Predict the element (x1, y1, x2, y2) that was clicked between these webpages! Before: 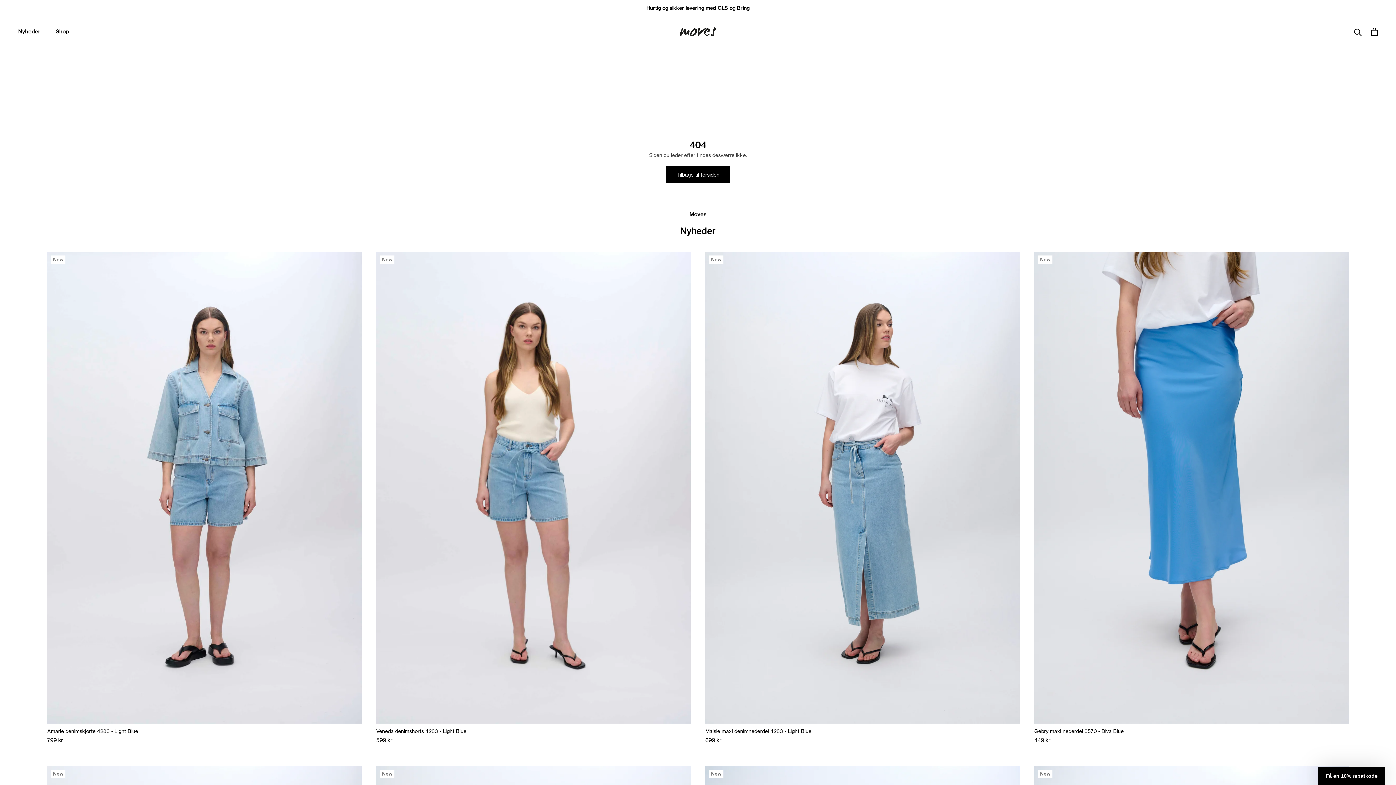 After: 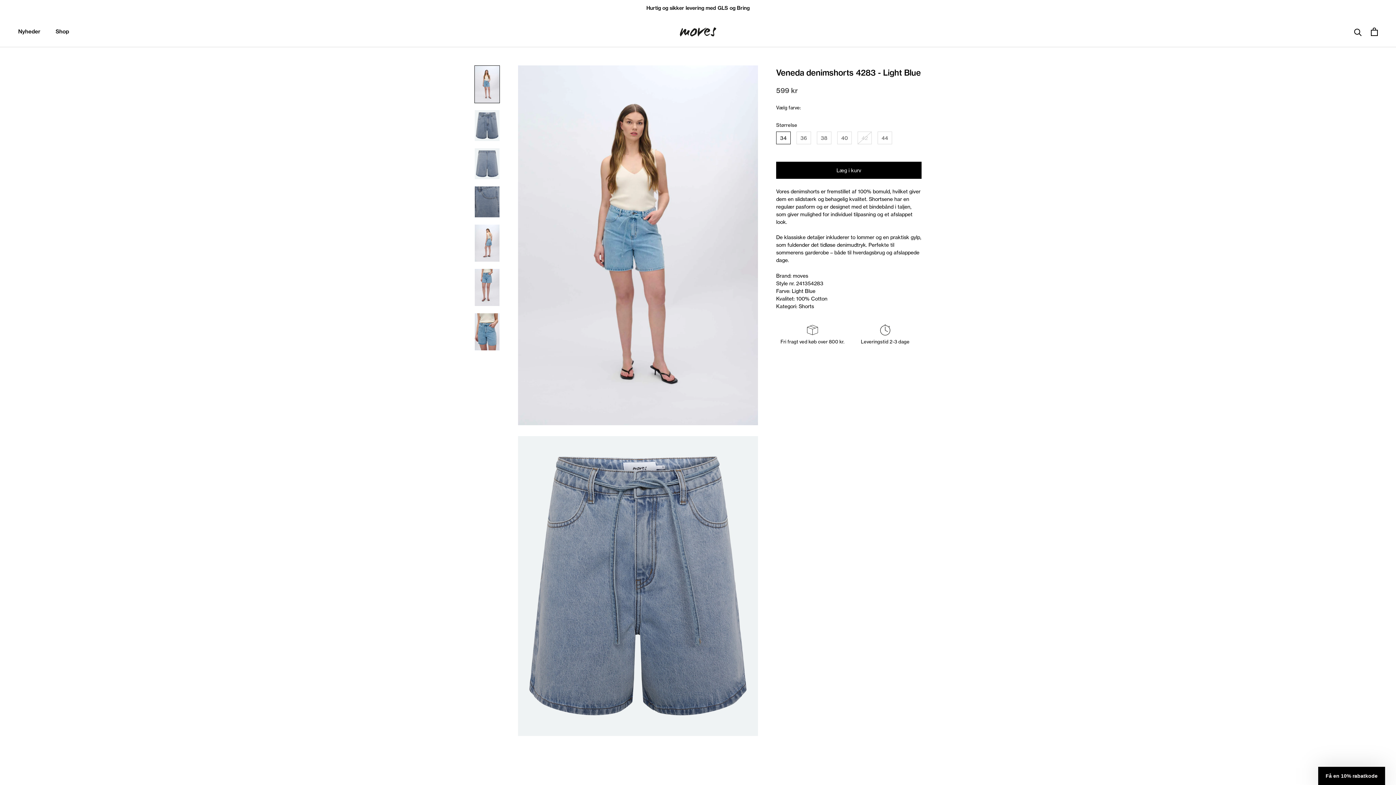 Action: bbox: (376, 251, 690, 723) label: New